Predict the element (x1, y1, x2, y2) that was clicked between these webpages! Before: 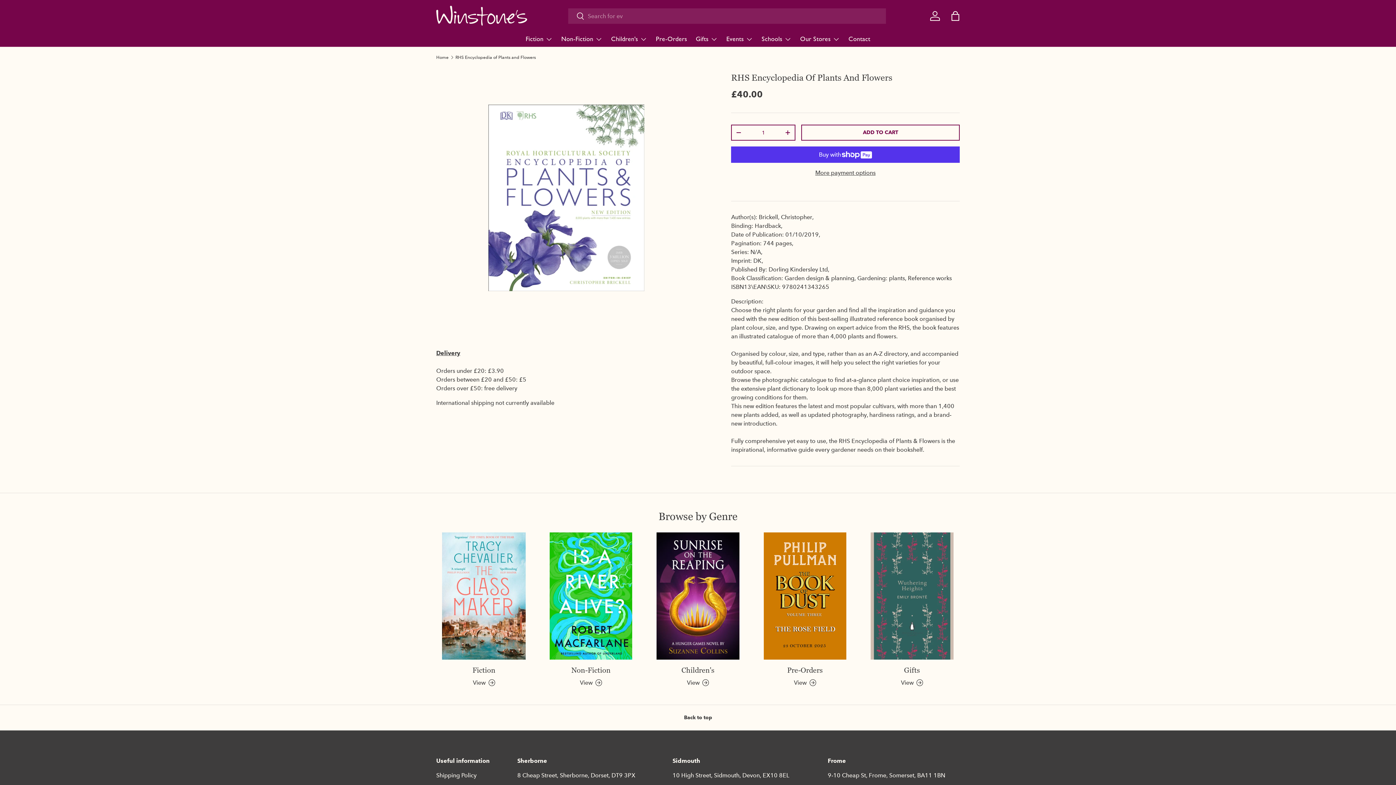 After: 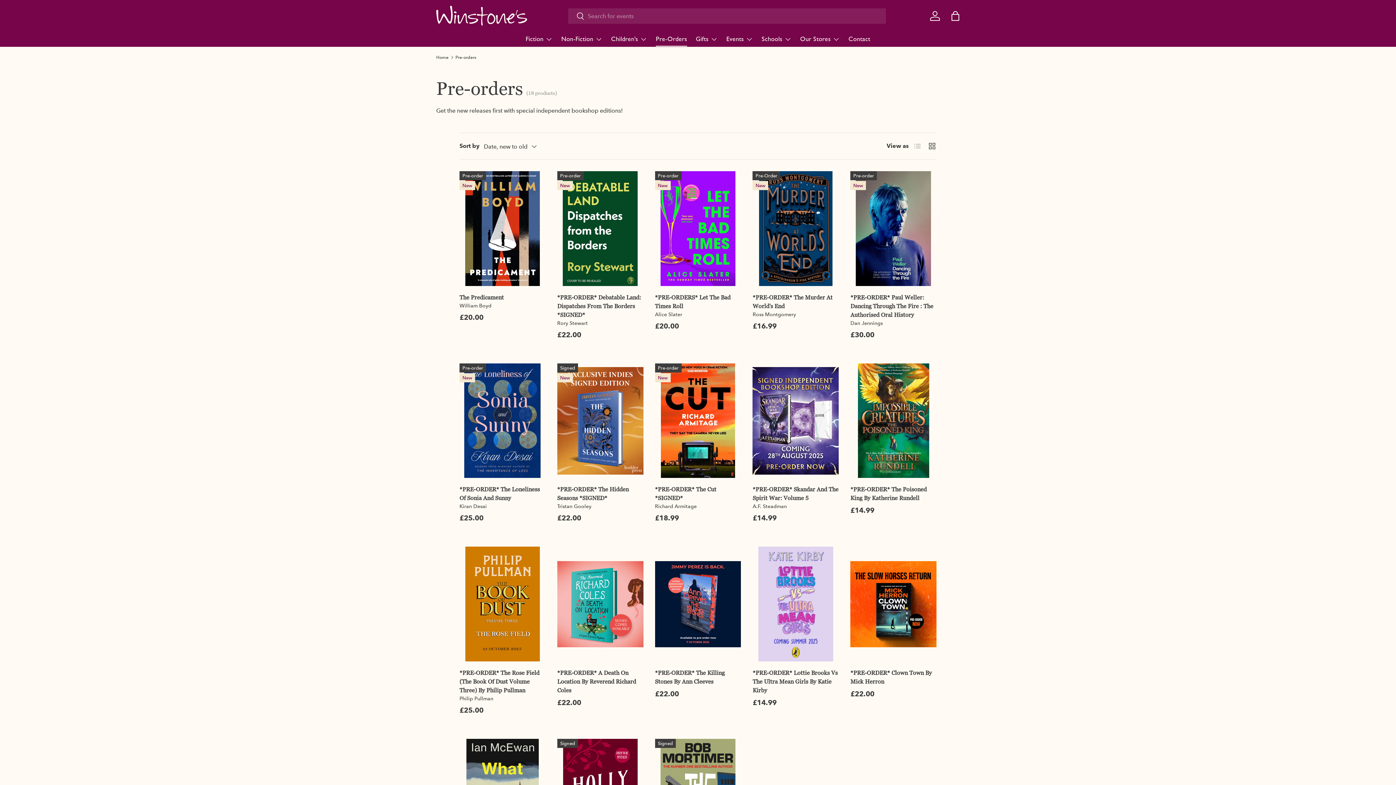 Action: bbox: (757, 532, 852, 659) label: Pre-Orders